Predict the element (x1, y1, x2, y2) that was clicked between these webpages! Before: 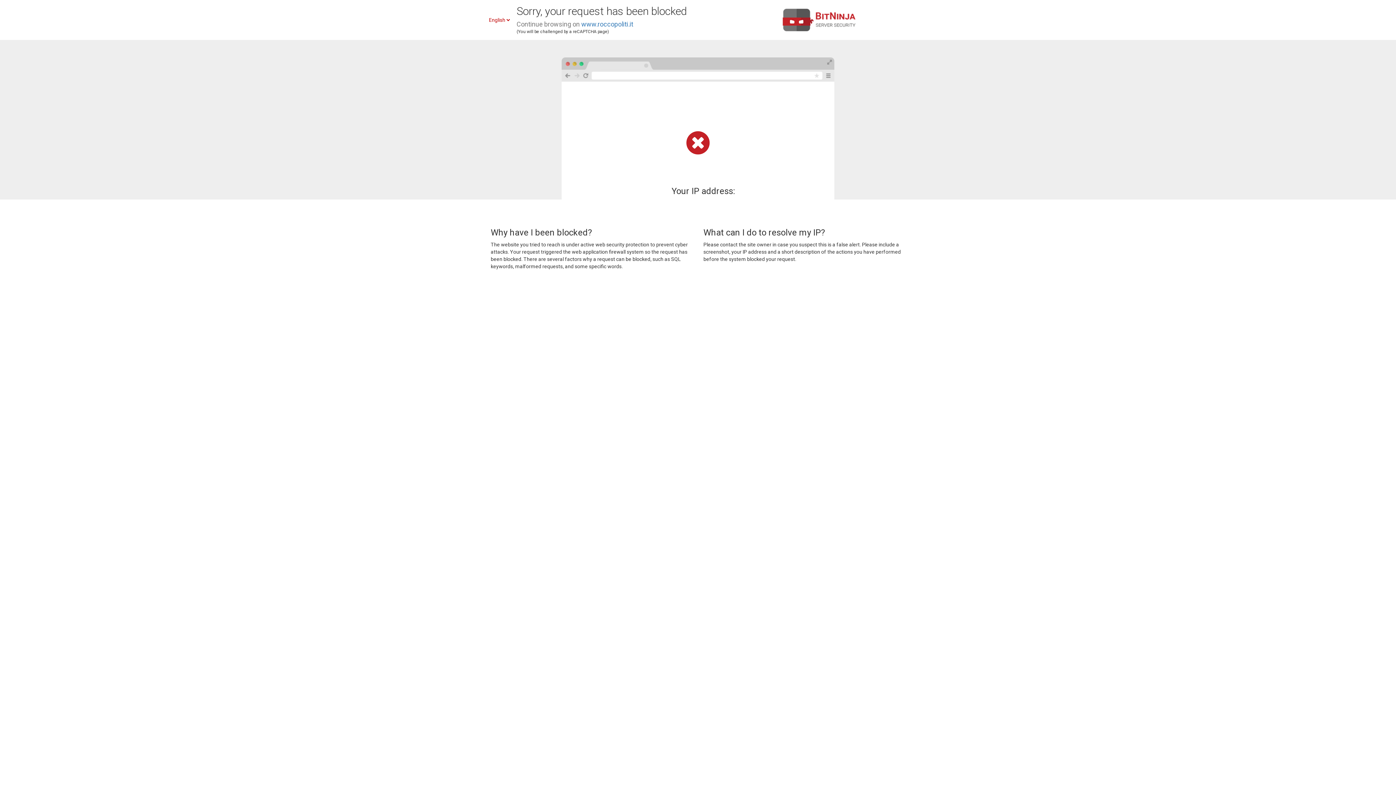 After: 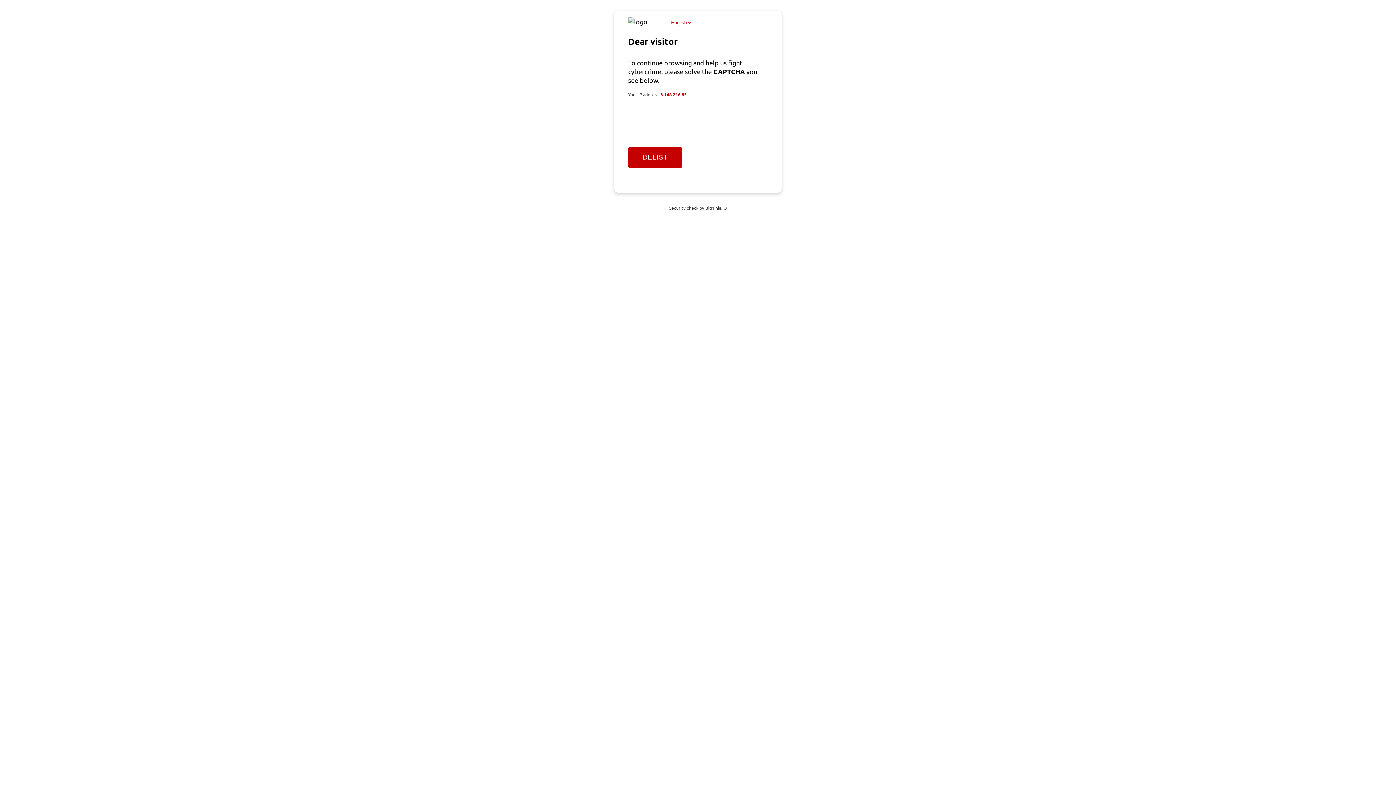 Action: label: www.roccopoliti.it bbox: (581, 20, 633, 28)